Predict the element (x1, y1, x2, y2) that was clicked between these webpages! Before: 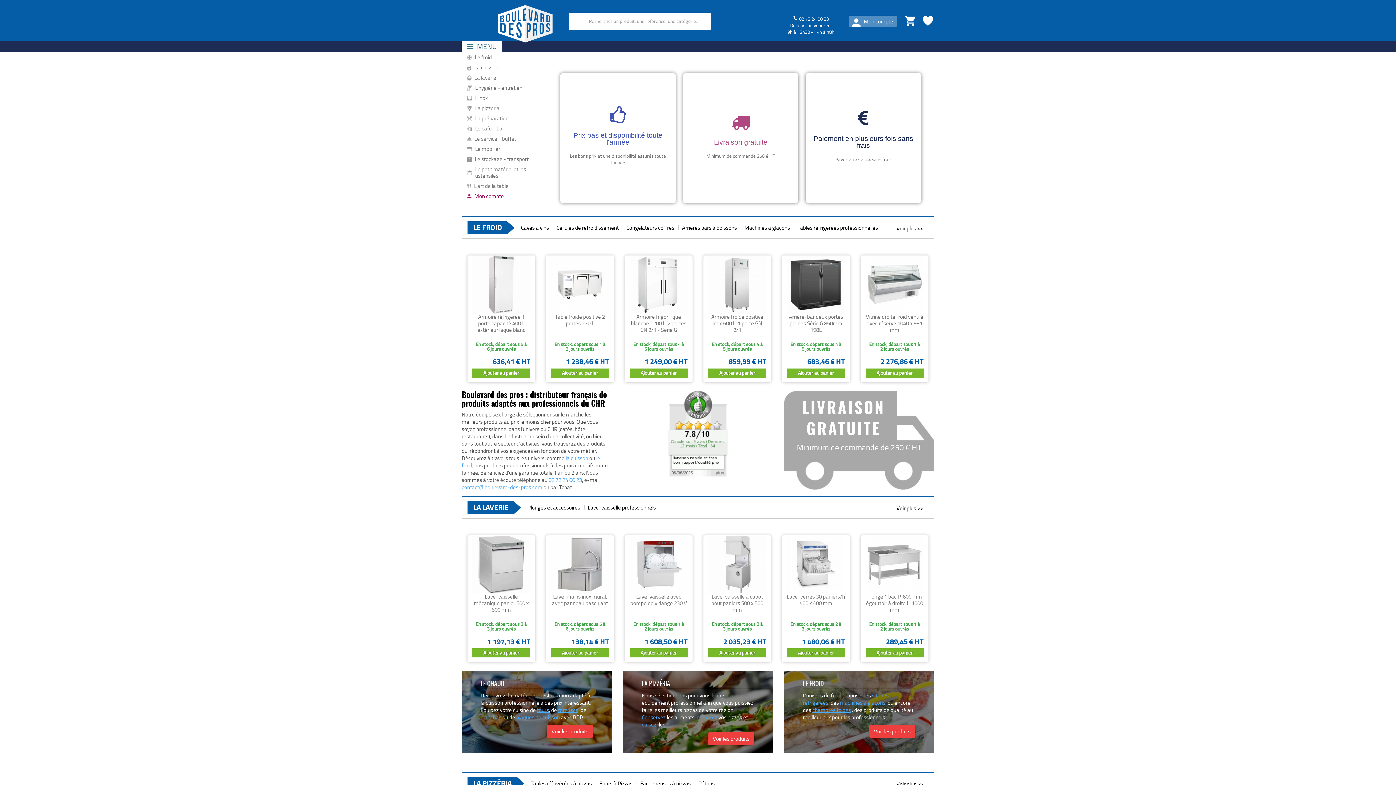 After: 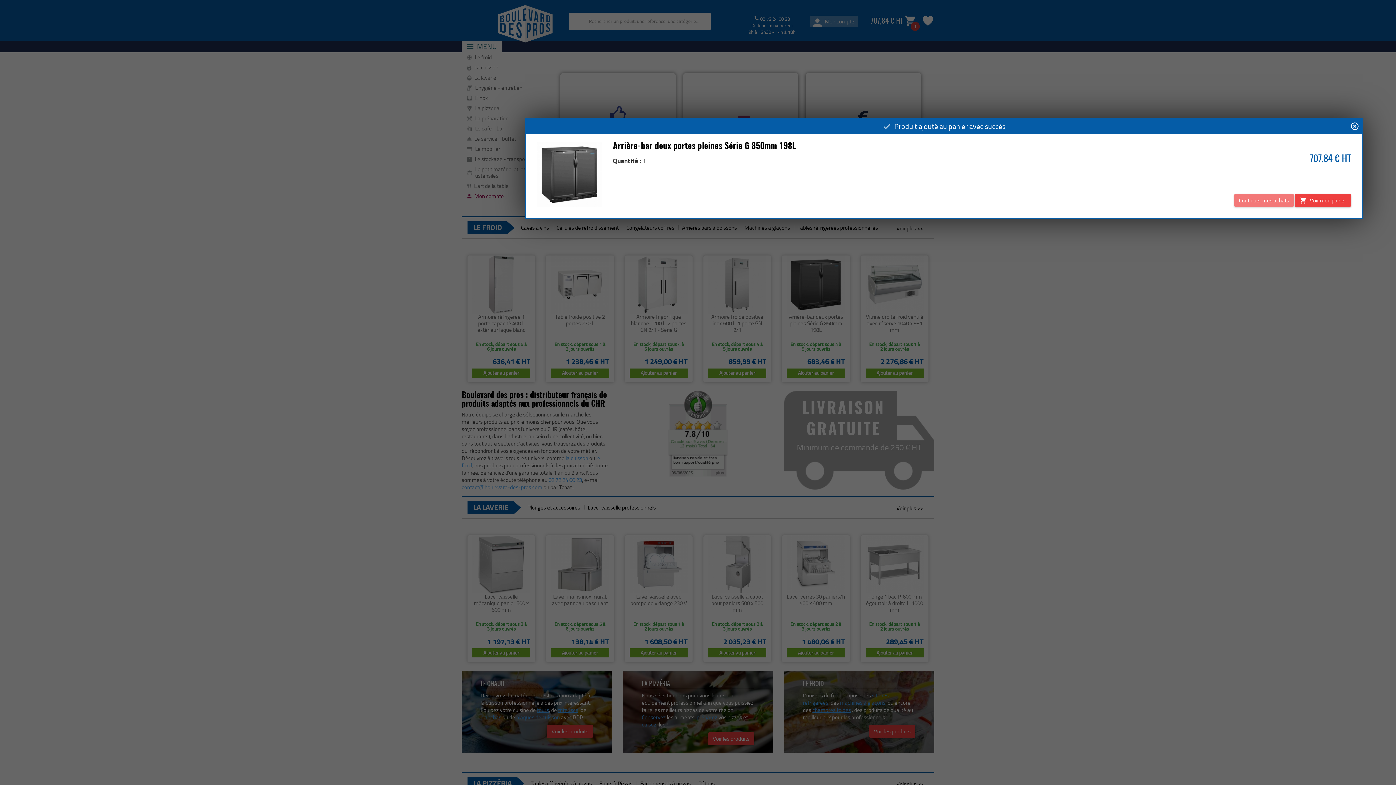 Action: label: Ajouter au panier bbox: (787, 368, 845, 377)